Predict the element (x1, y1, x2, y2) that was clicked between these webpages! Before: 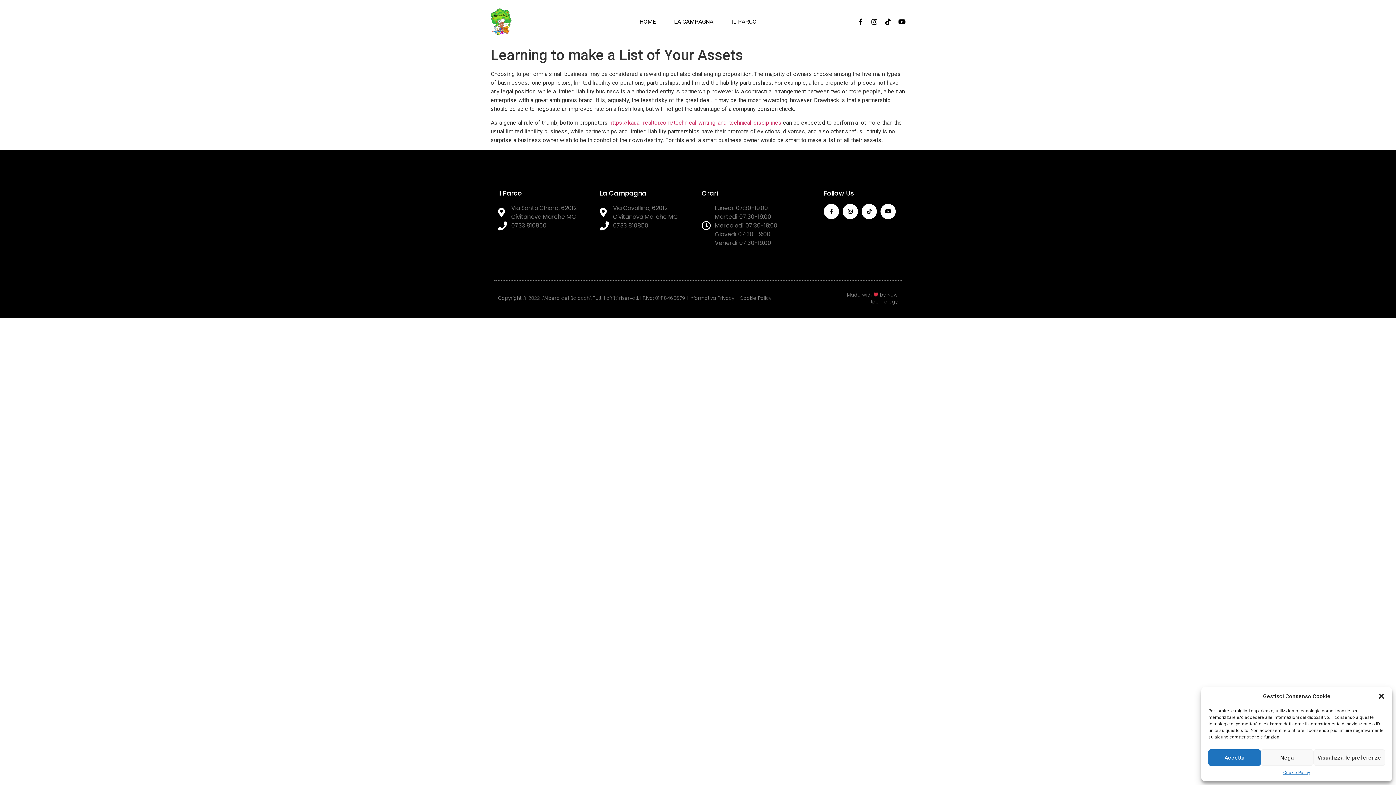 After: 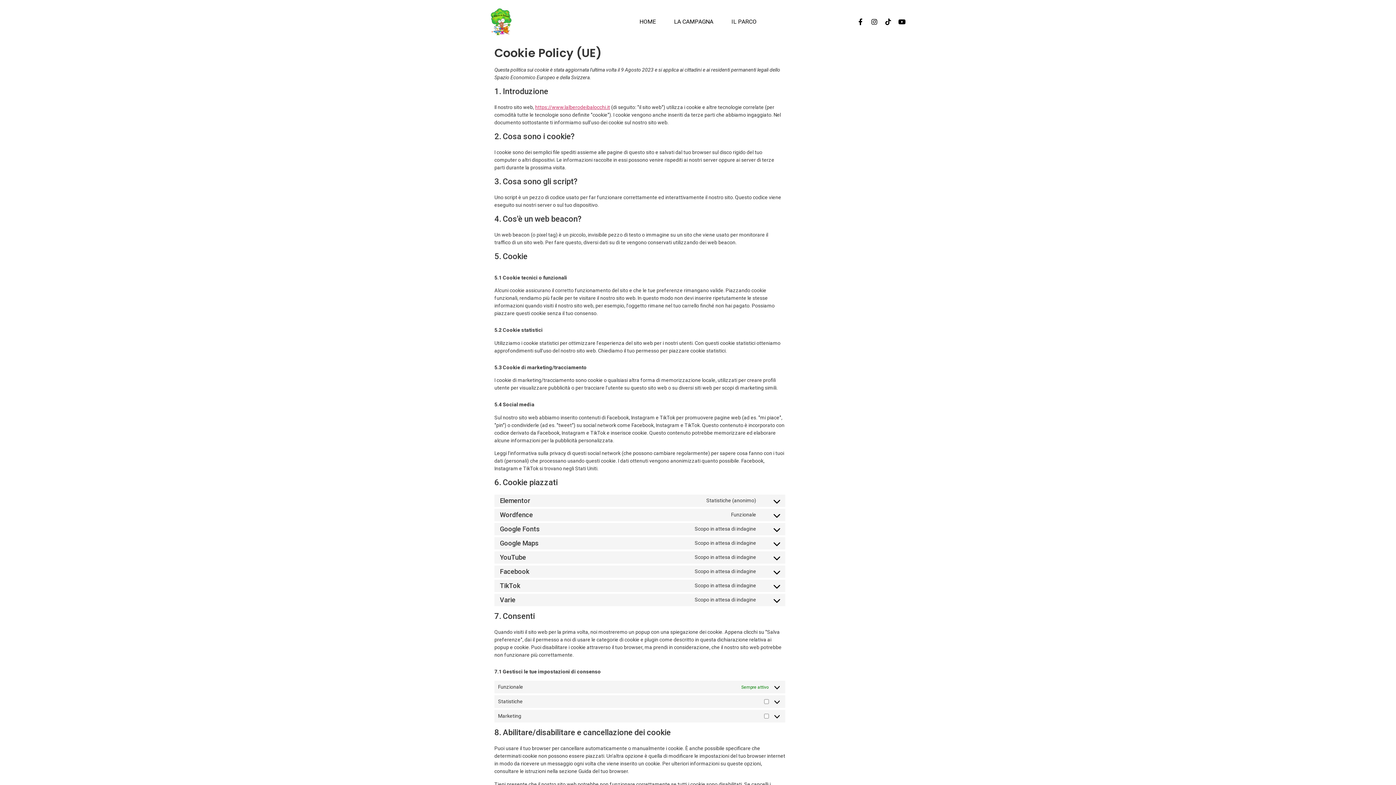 Action: bbox: (740, 295, 771, 301) label: Cookie Policy